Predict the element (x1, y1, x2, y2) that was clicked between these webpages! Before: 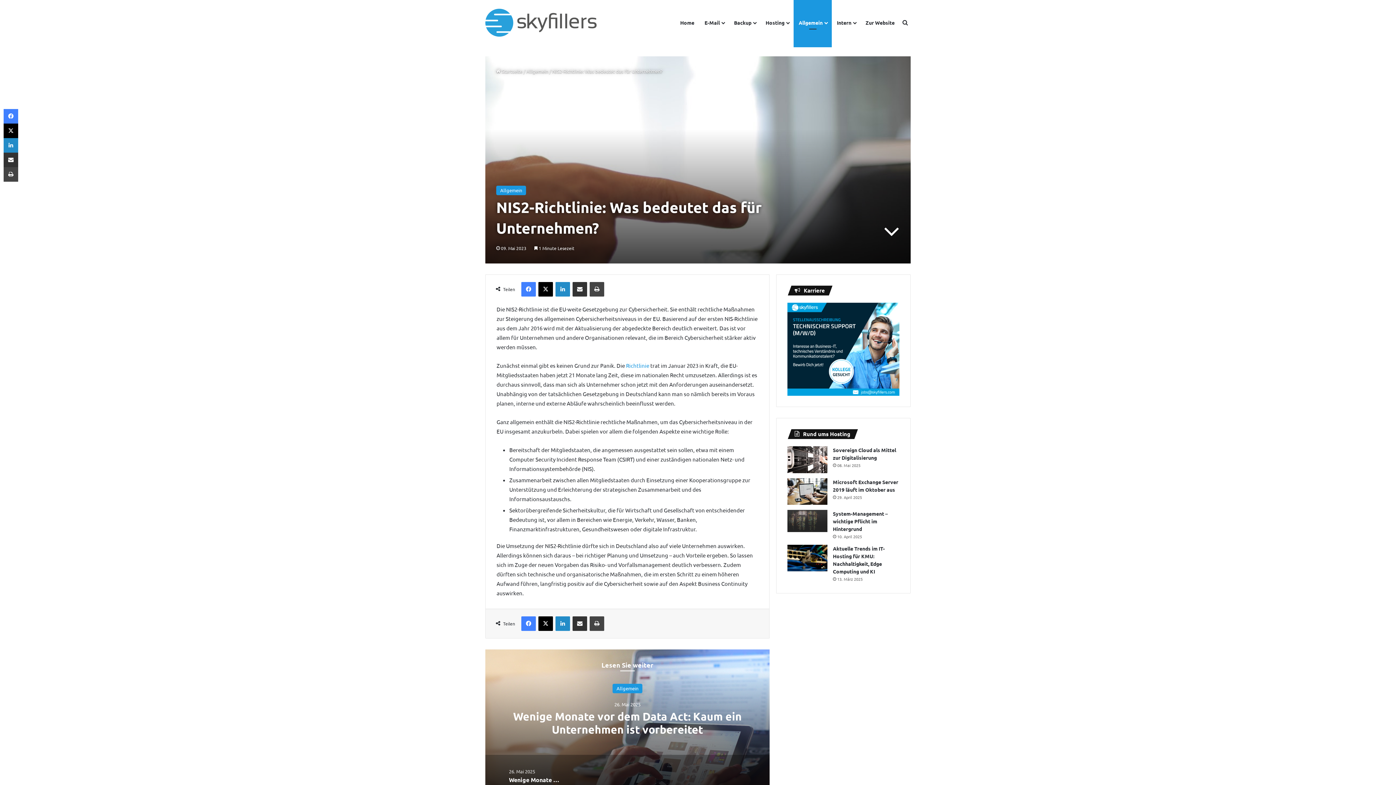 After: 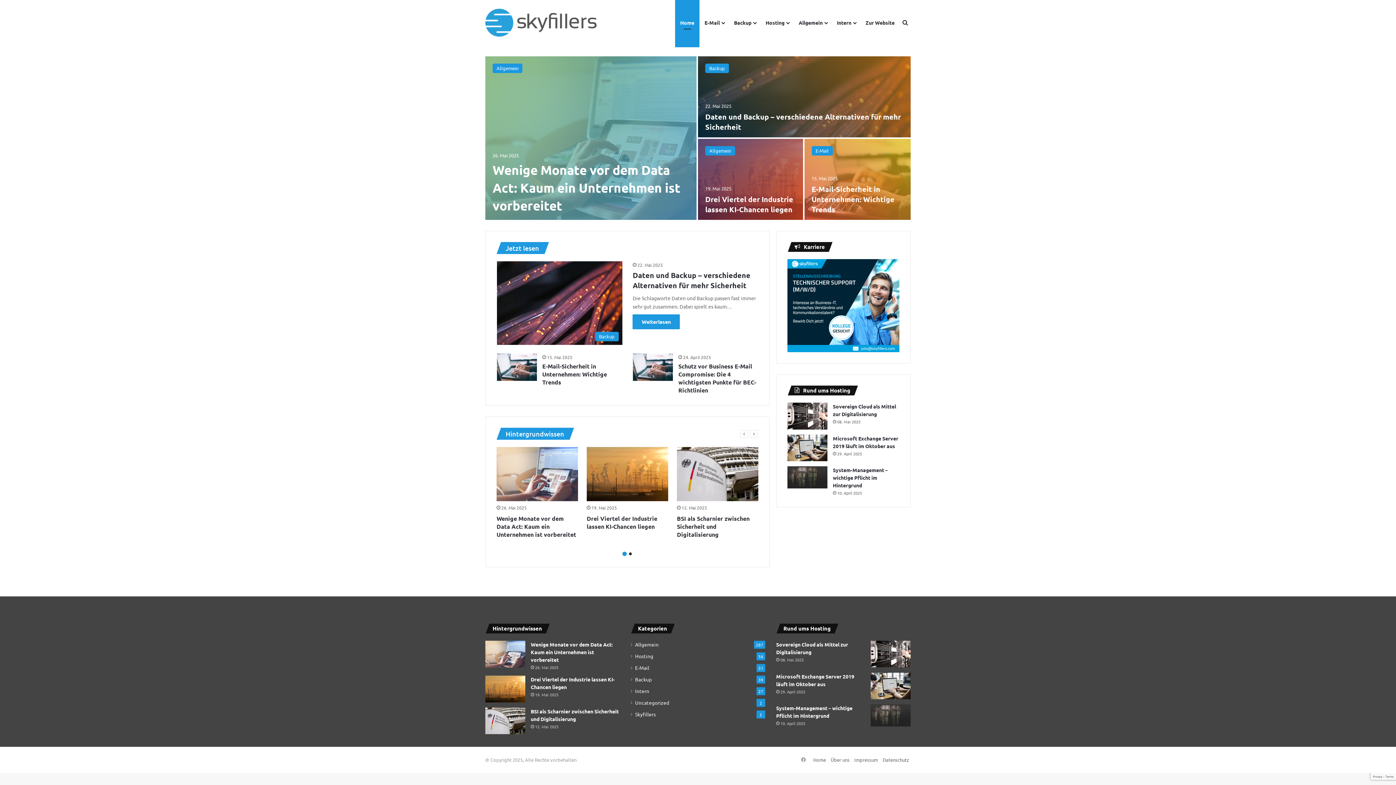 Action: label: Home bbox: (675, 0, 699, 45)